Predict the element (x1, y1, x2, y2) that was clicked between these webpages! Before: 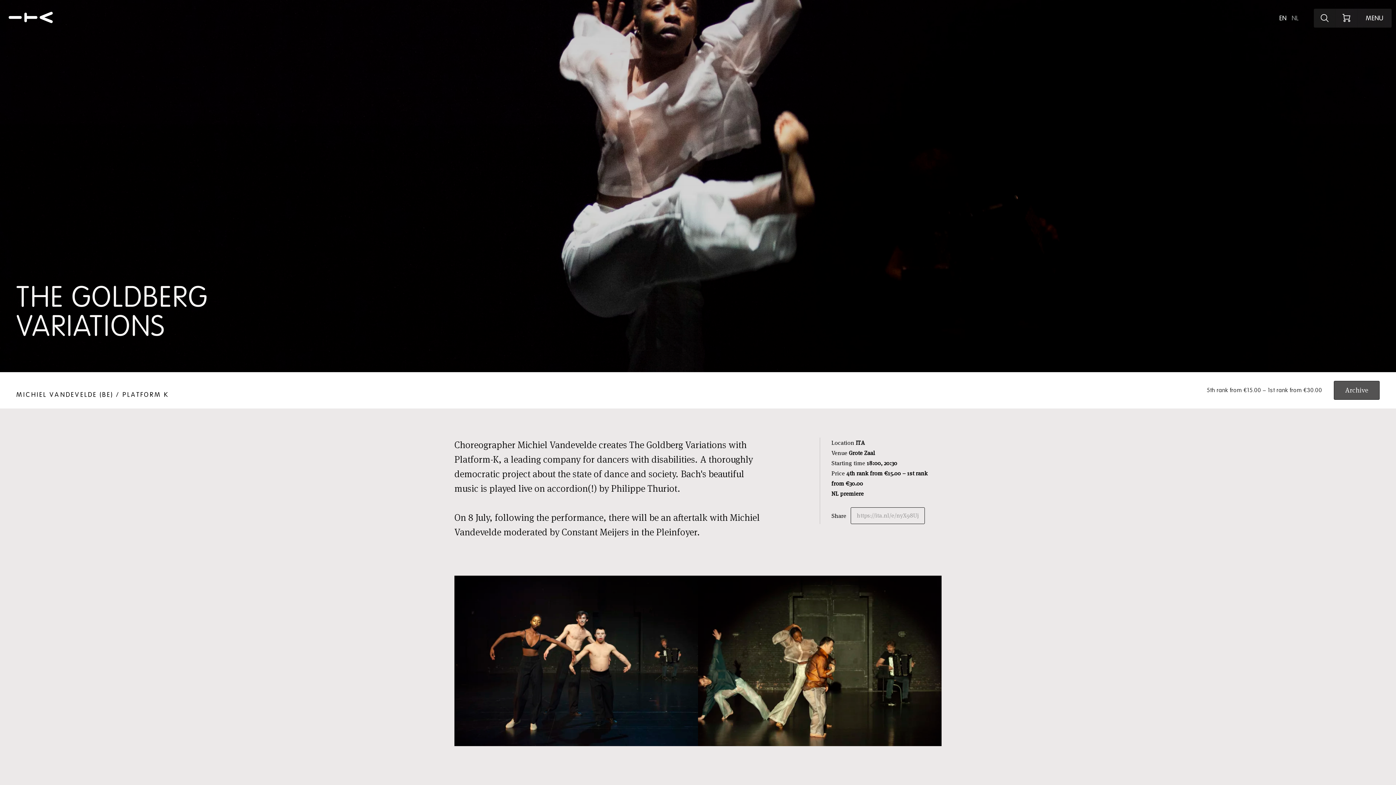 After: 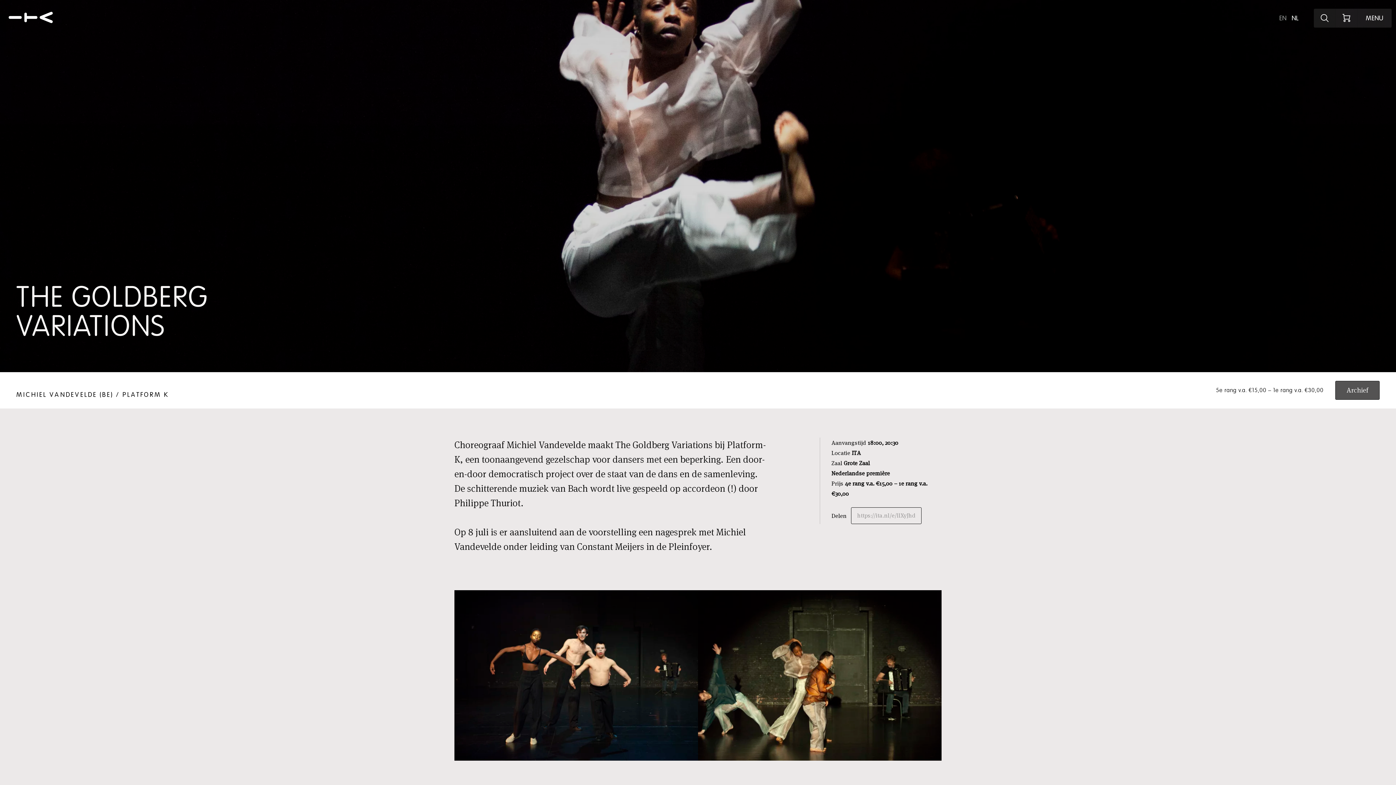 Action: label: NL bbox: (1289, 10, 1301, 26)